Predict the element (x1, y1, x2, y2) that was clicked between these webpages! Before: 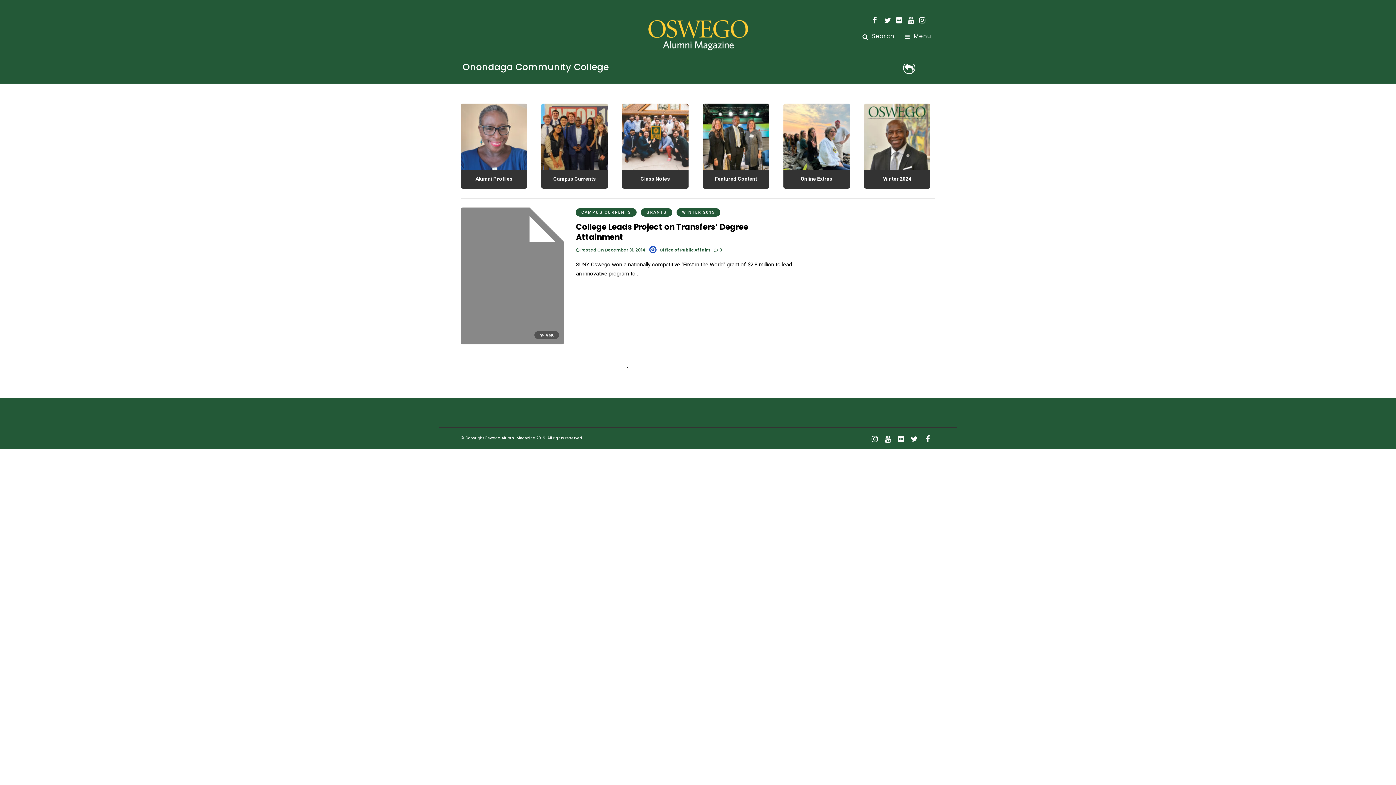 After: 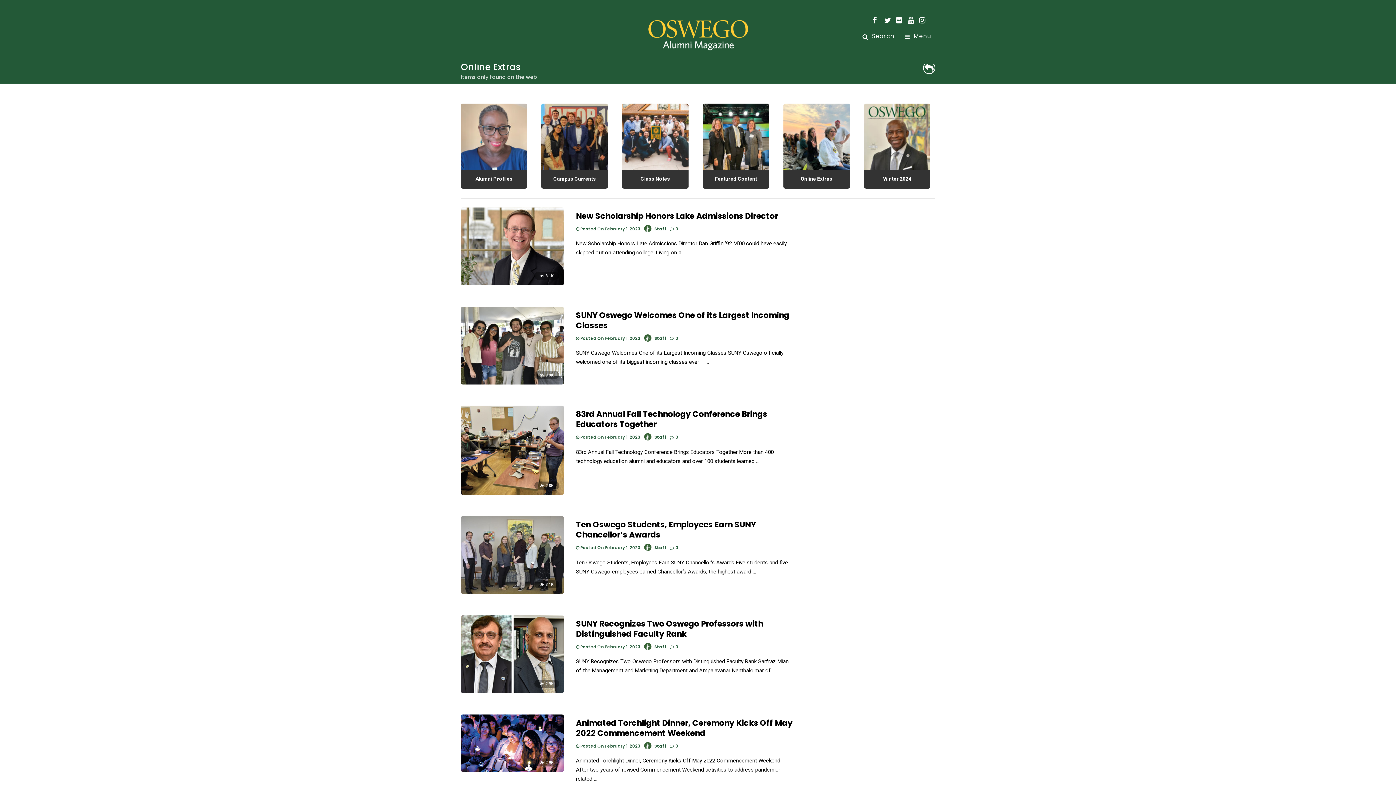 Action: label: Online Extras bbox: (783, 103, 850, 188)